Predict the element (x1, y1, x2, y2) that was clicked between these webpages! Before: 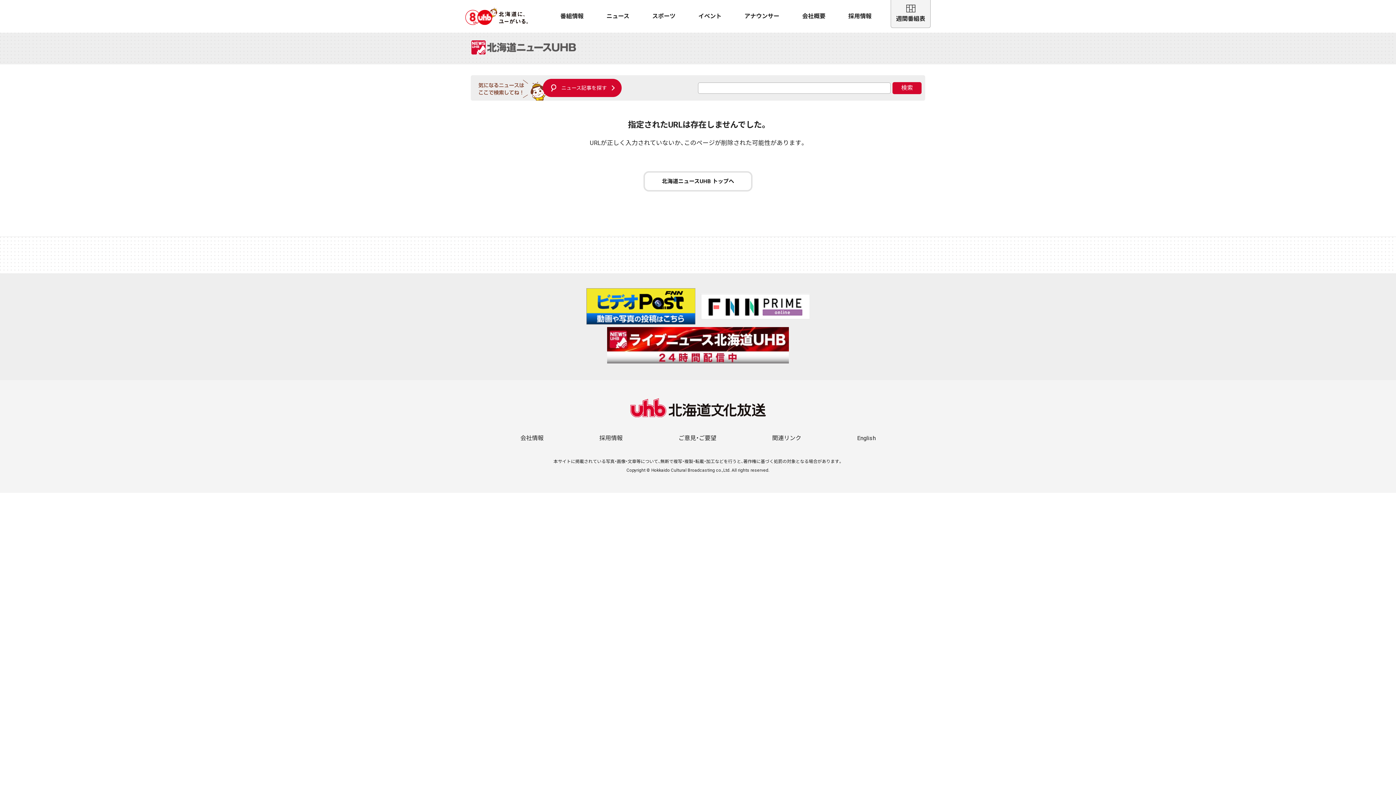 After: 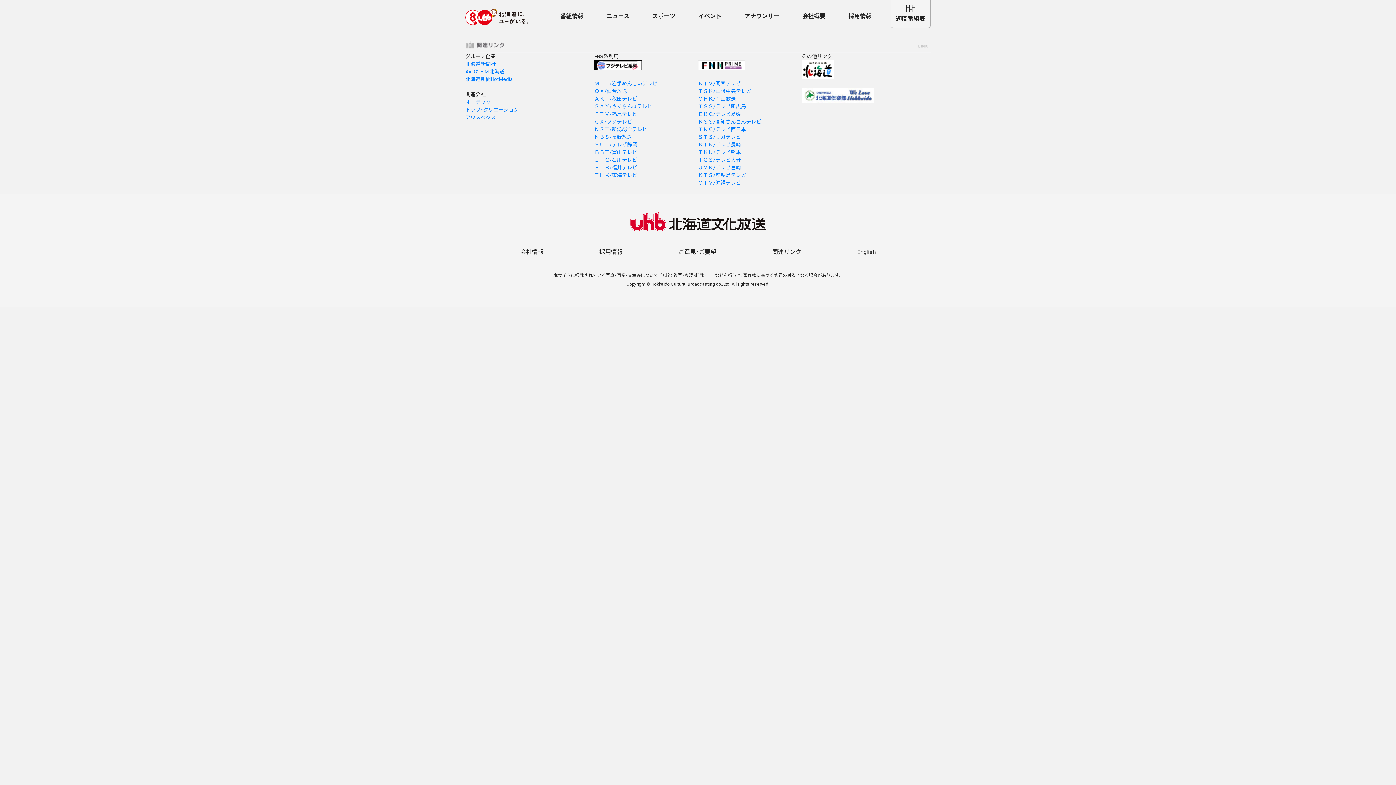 Action: label: 関連リンク bbox: (772, 434, 801, 441)